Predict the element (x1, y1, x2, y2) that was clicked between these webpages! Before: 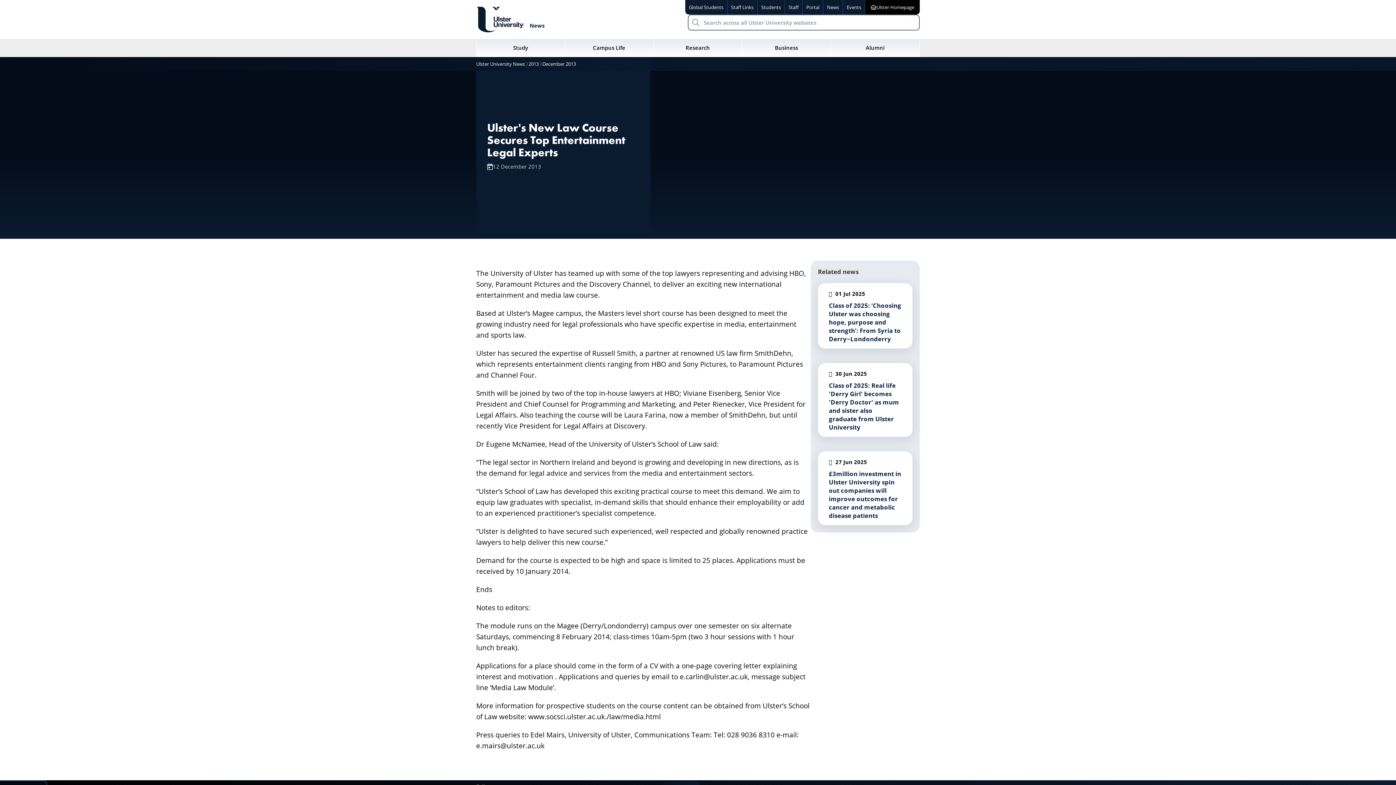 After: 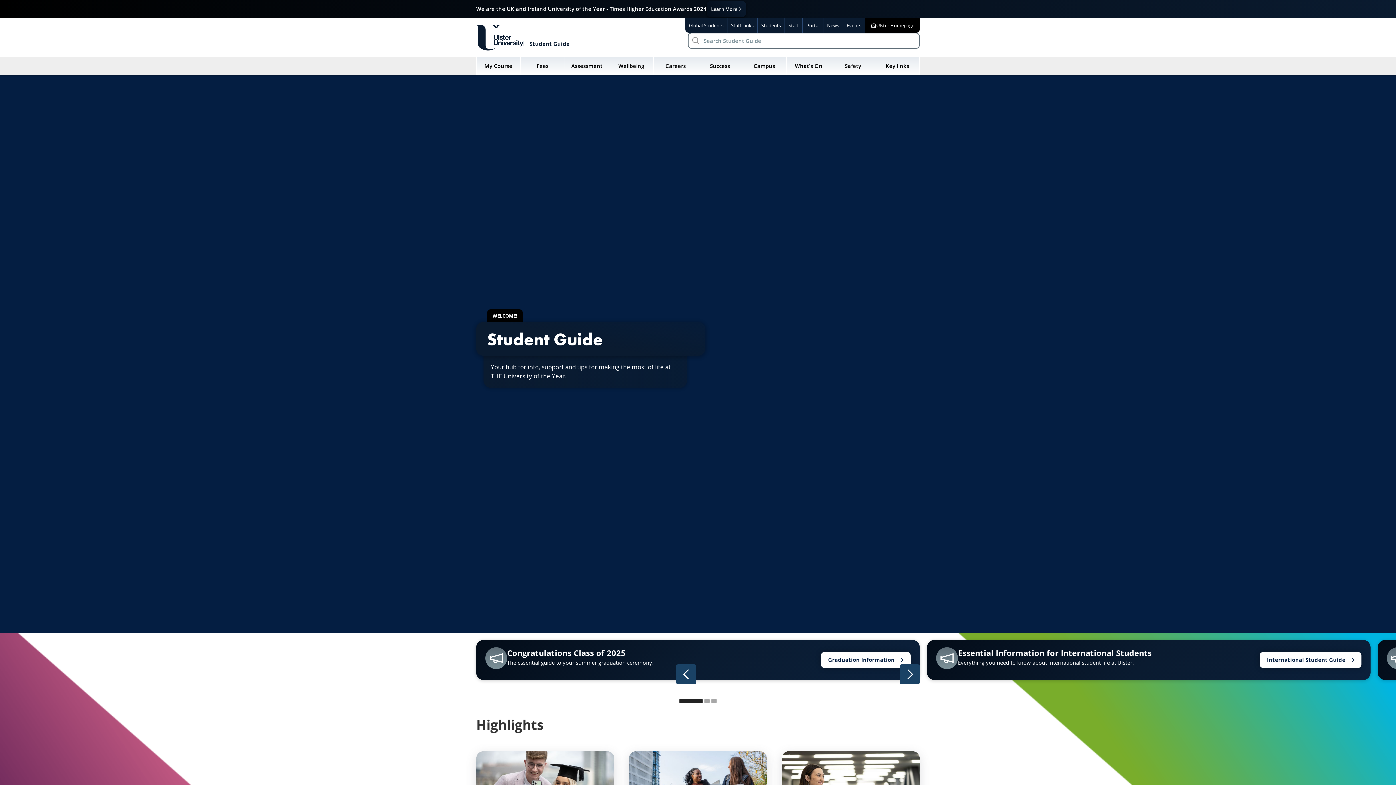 Action: bbox: (757, 0, 785, 15) label: Students
- The Student Guide to Ulster